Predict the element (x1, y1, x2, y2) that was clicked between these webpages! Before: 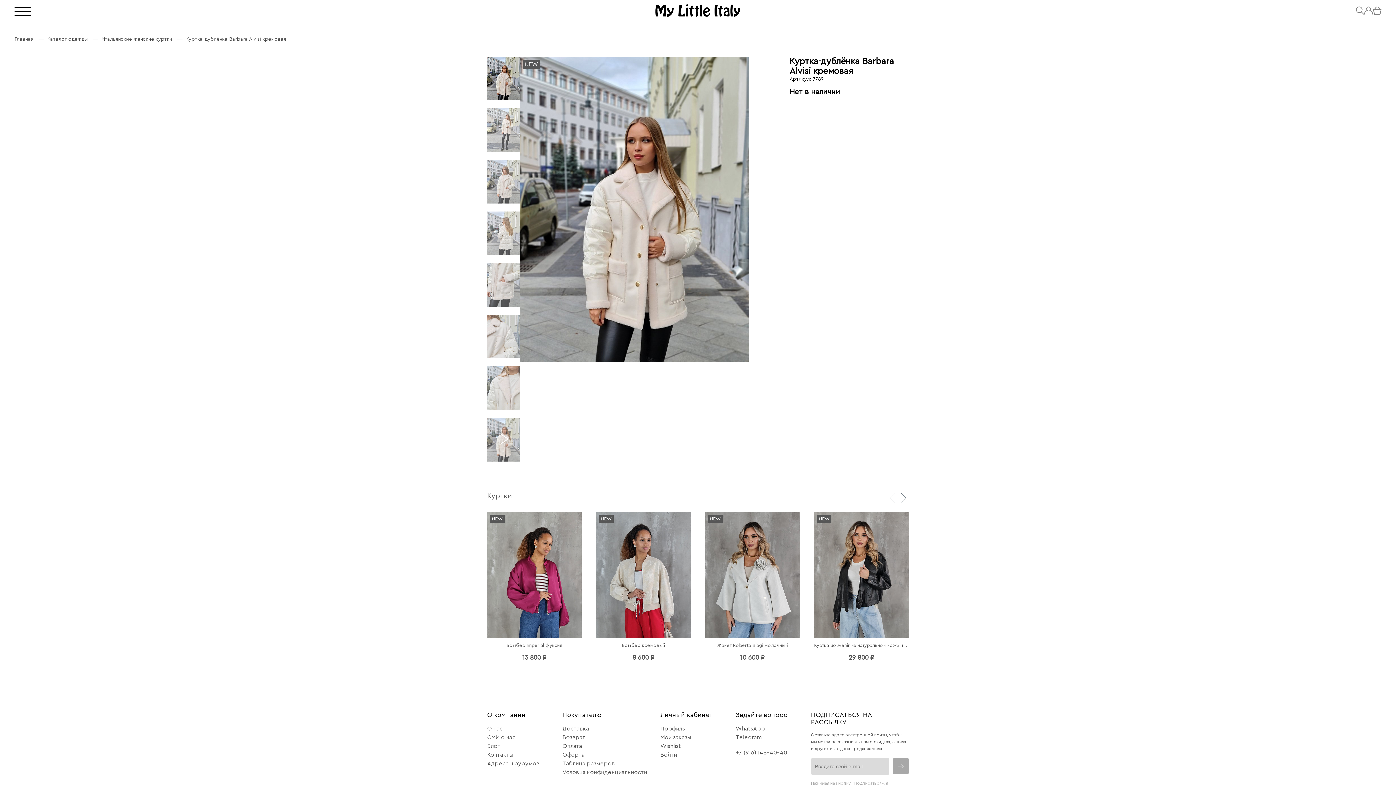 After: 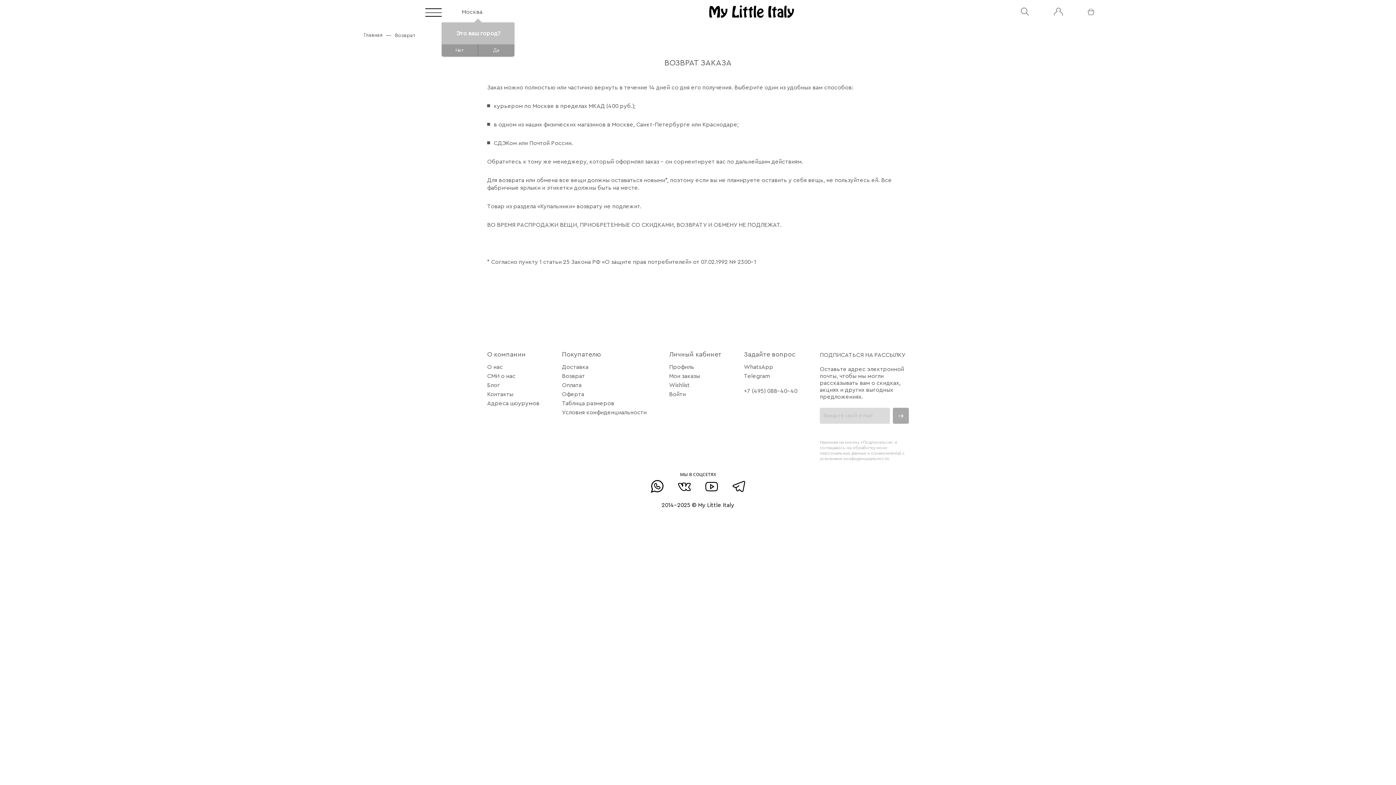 Action: label: Возврат bbox: (562, 733, 585, 742)